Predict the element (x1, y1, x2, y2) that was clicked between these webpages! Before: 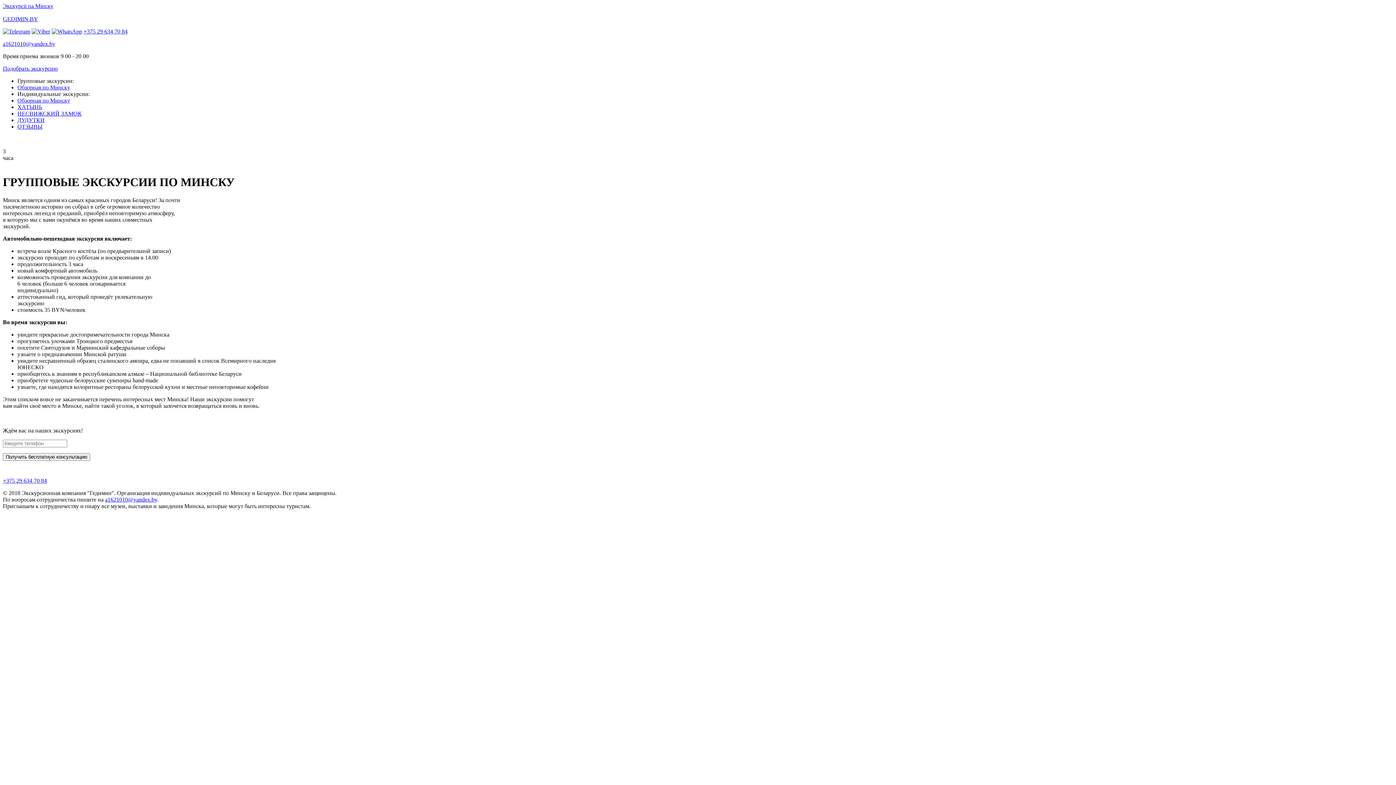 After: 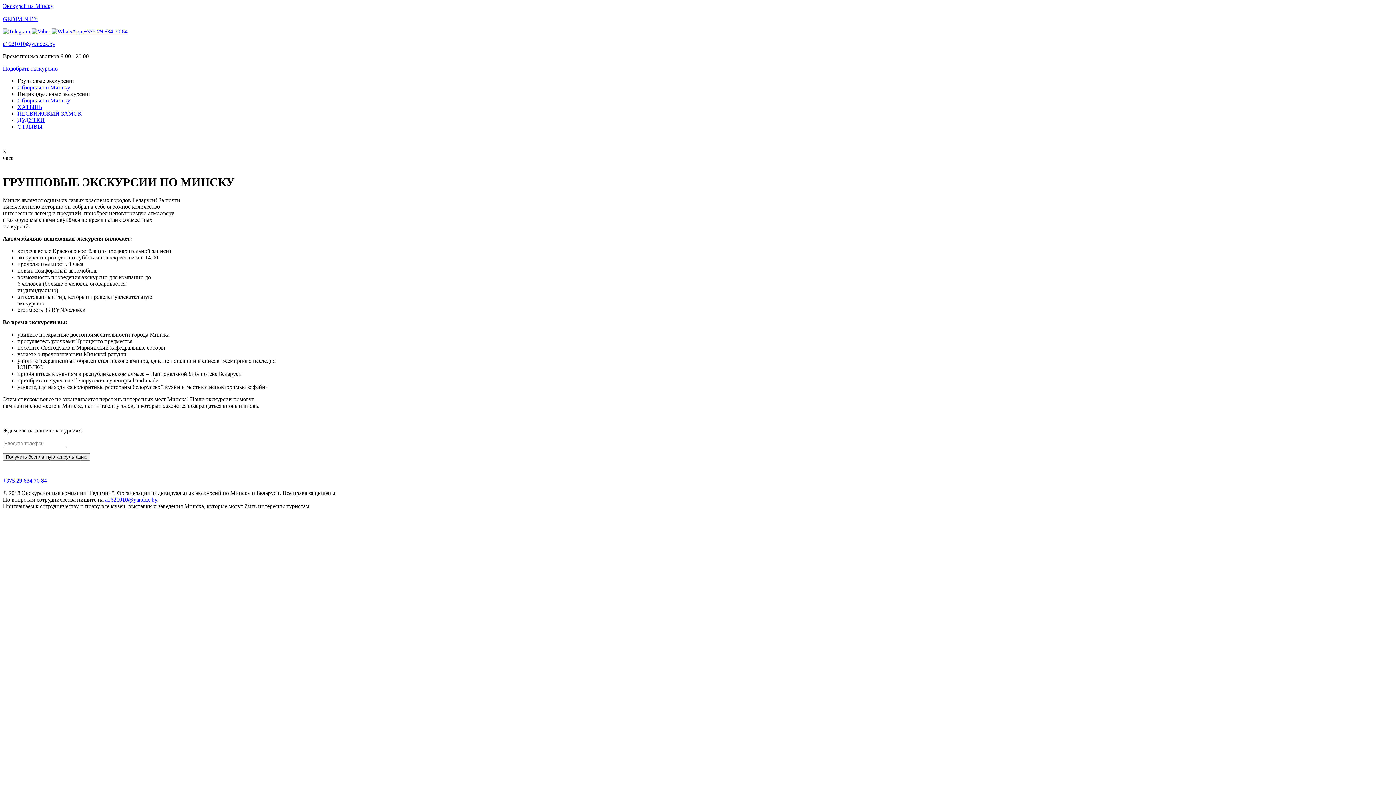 Action: bbox: (83, 28, 127, 34) label: +375 29 634 70 84